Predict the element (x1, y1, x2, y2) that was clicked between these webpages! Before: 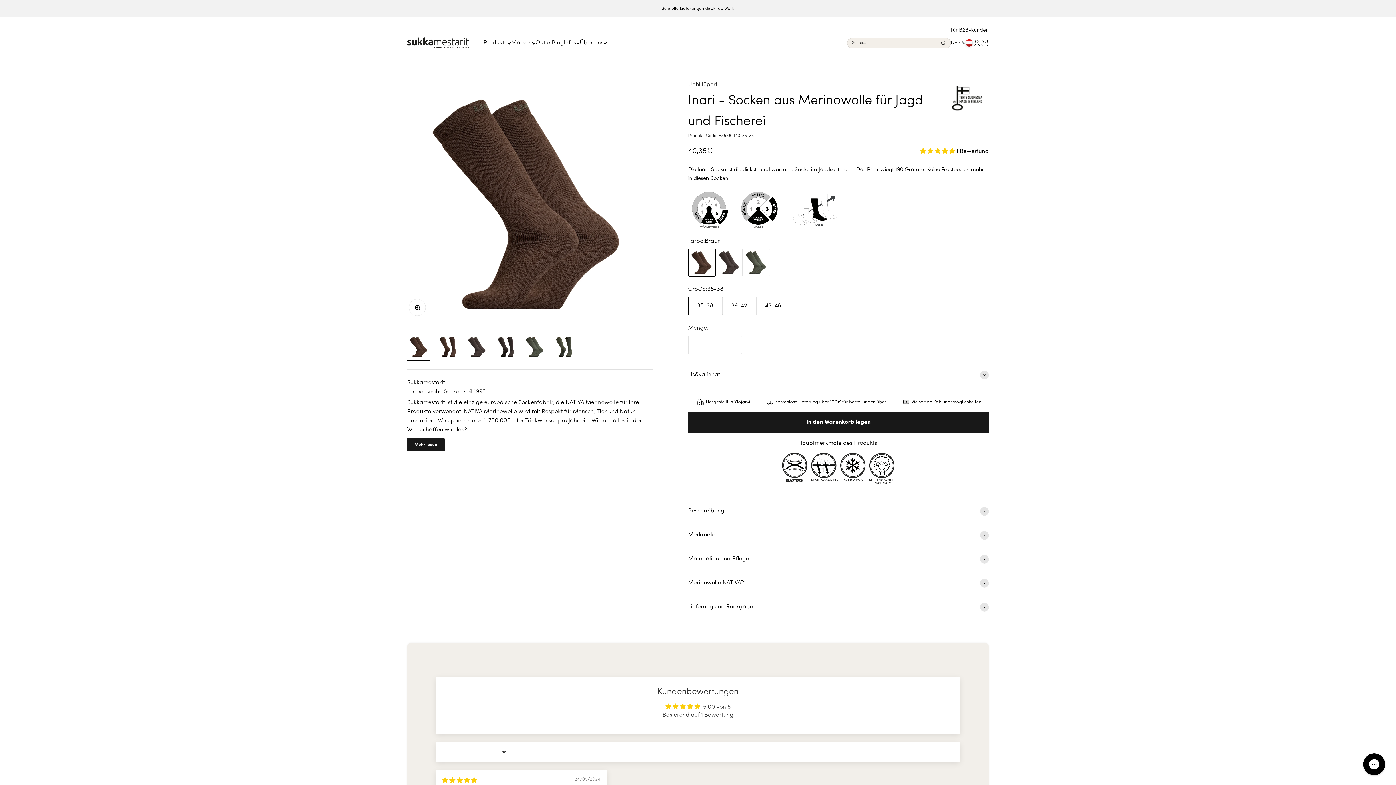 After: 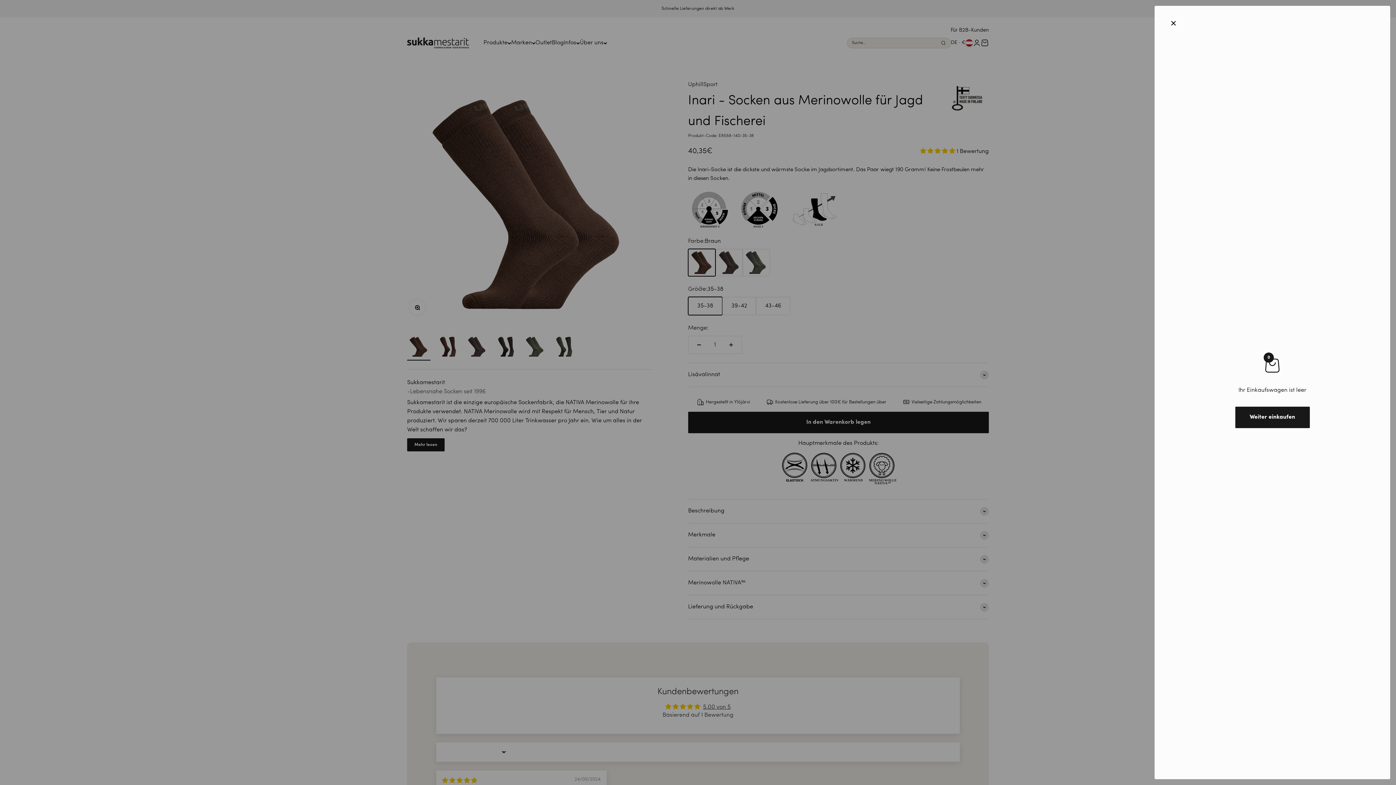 Action: bbox: (981, 38, 989, 46) label: Einkaufswagen öffnen
0